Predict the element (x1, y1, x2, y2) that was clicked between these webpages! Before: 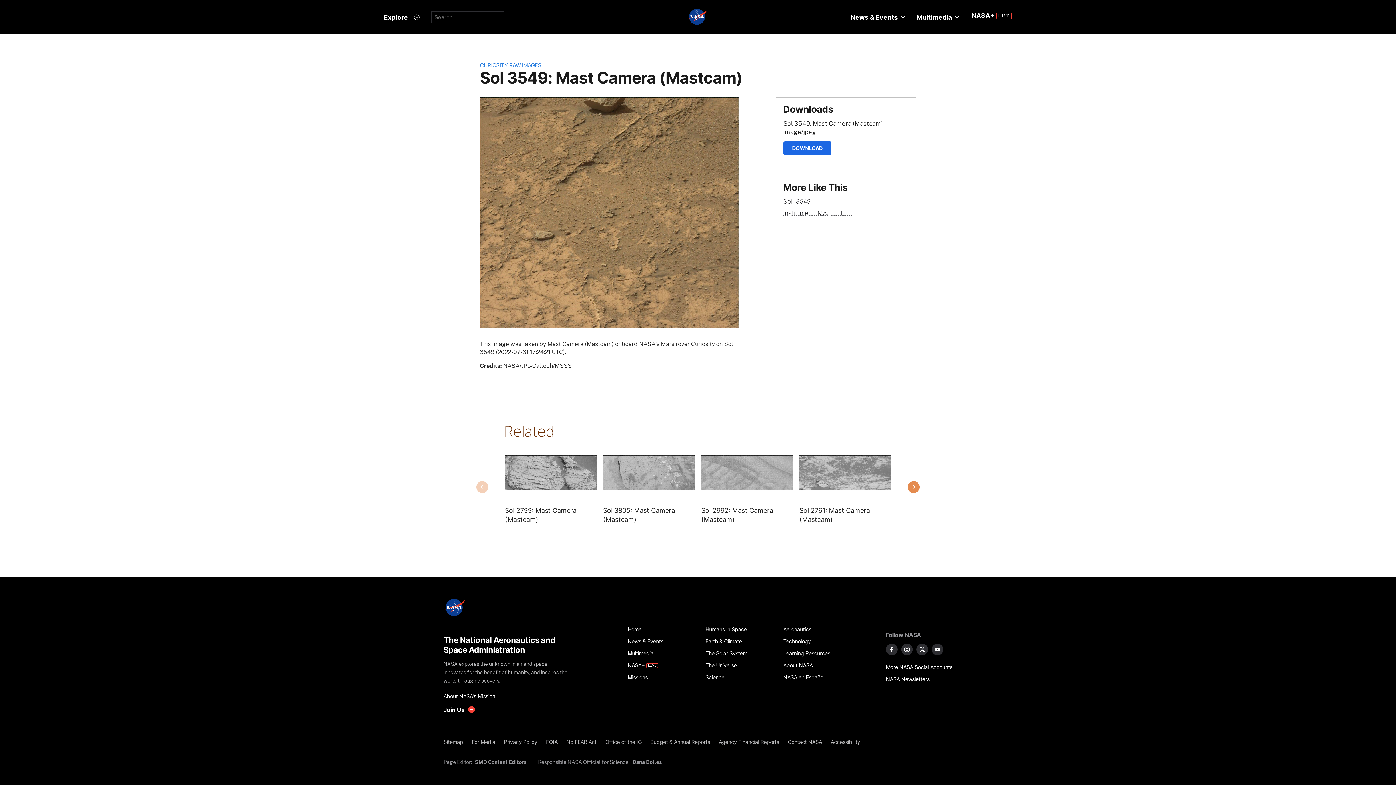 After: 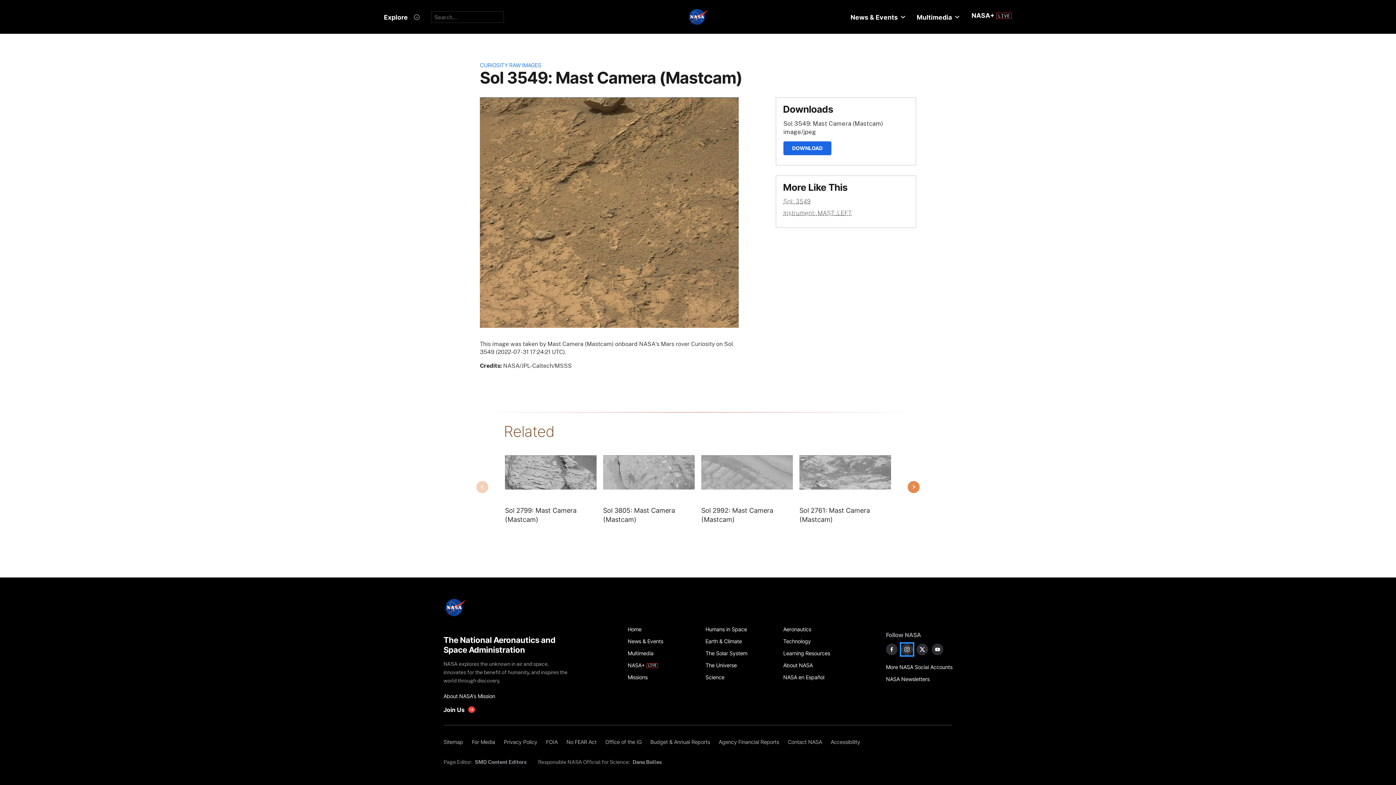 Action: label: NASA on Instagram bbox: (901, 643, 913, 655)